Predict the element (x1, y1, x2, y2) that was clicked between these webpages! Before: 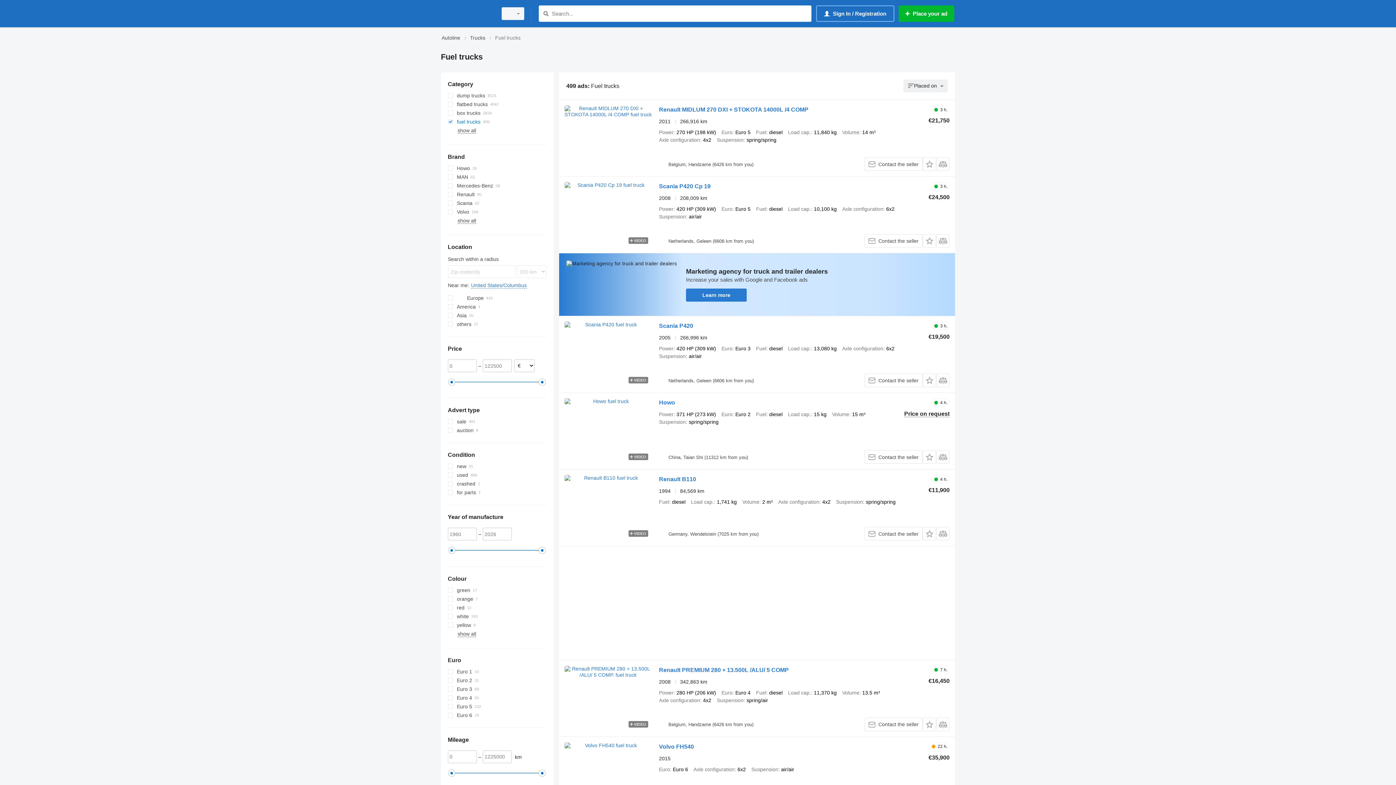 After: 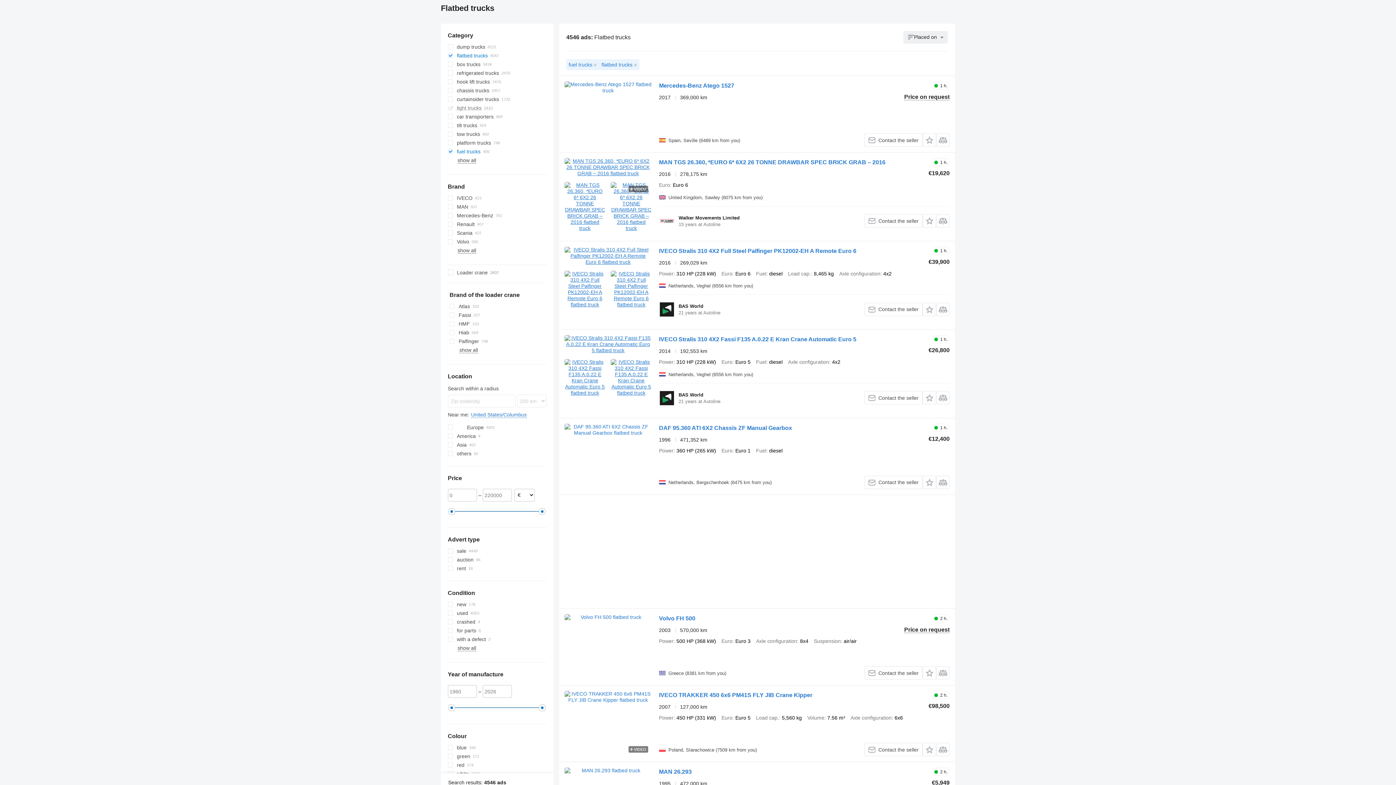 Action: label: flatbed trucks bbox: (447, 100, 546, 108)